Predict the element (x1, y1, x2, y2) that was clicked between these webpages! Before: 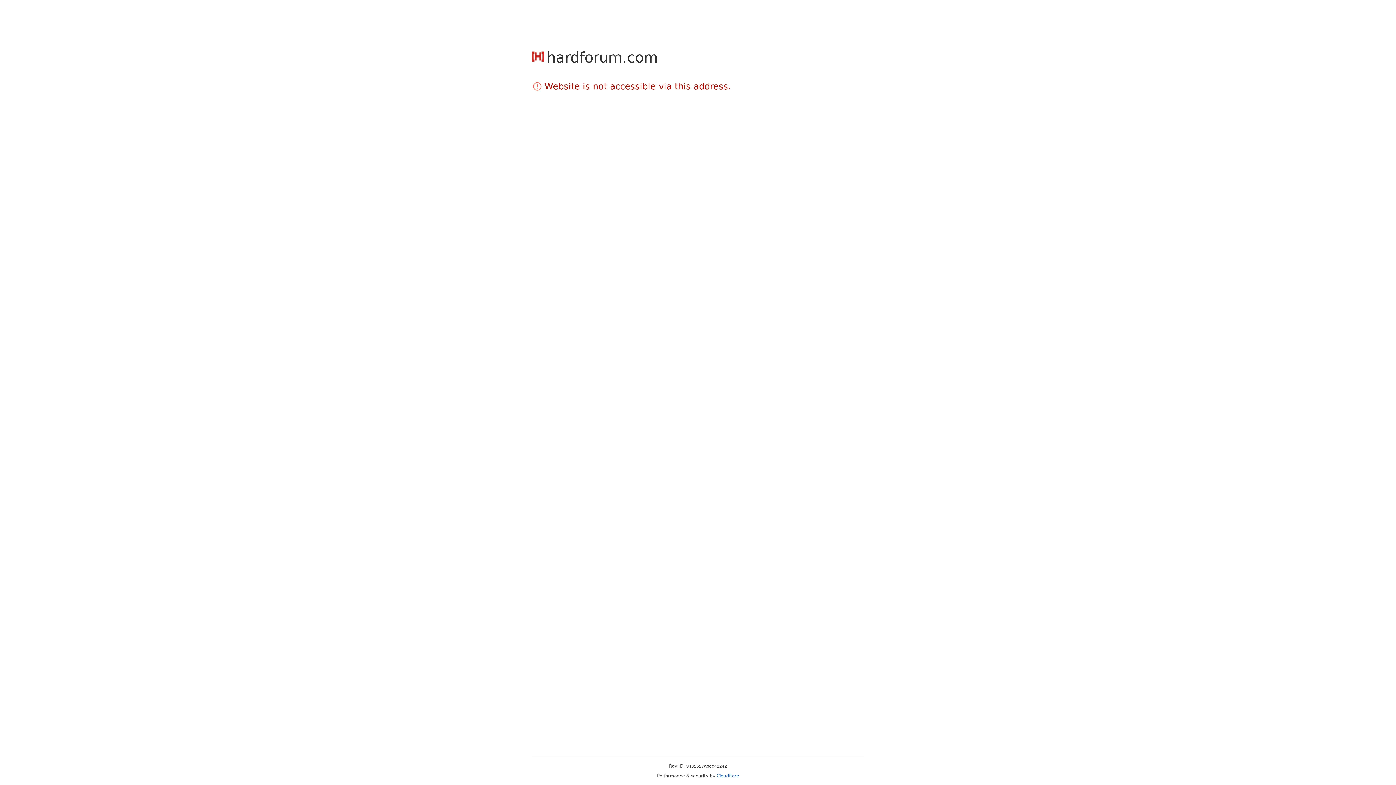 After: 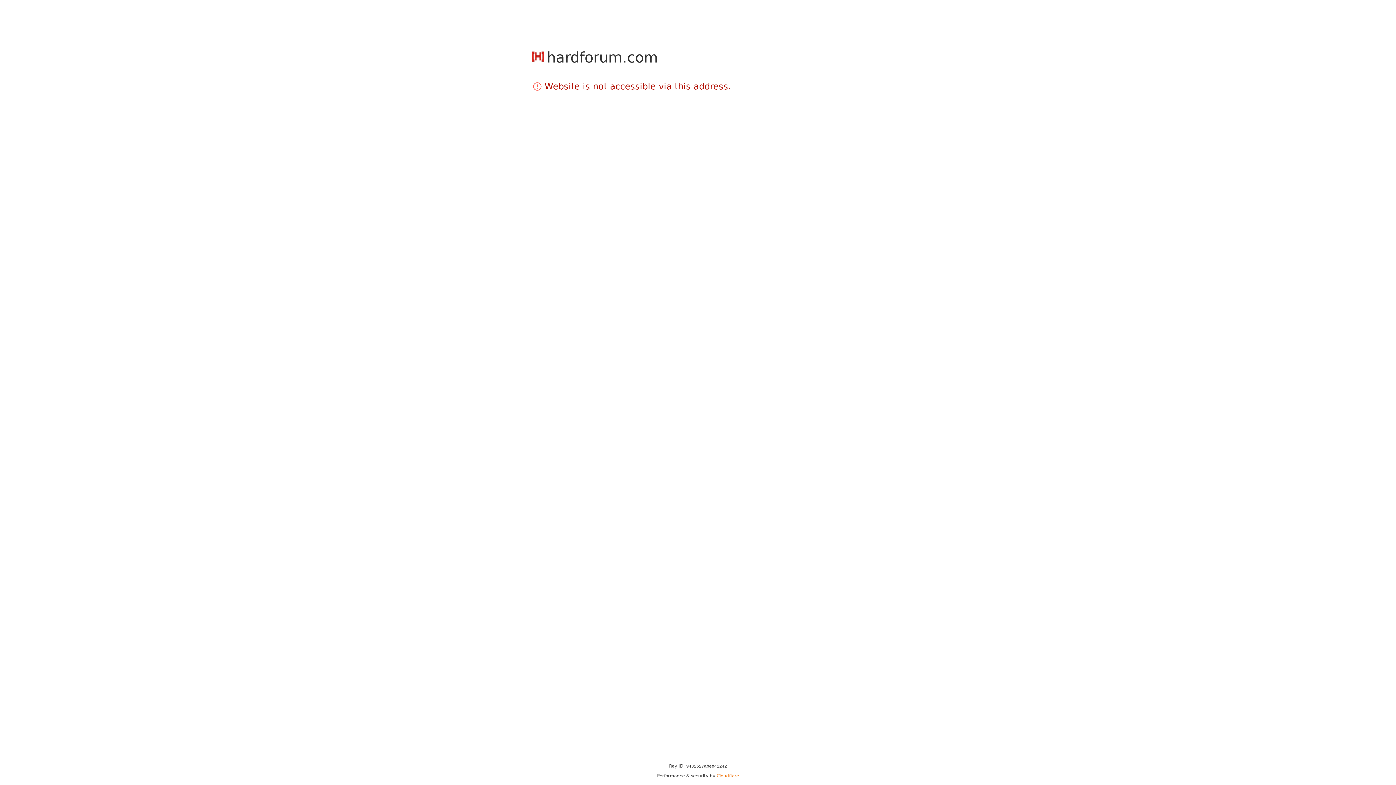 Action: bbox: (716, 773, 739, 778) label: Cloudflare